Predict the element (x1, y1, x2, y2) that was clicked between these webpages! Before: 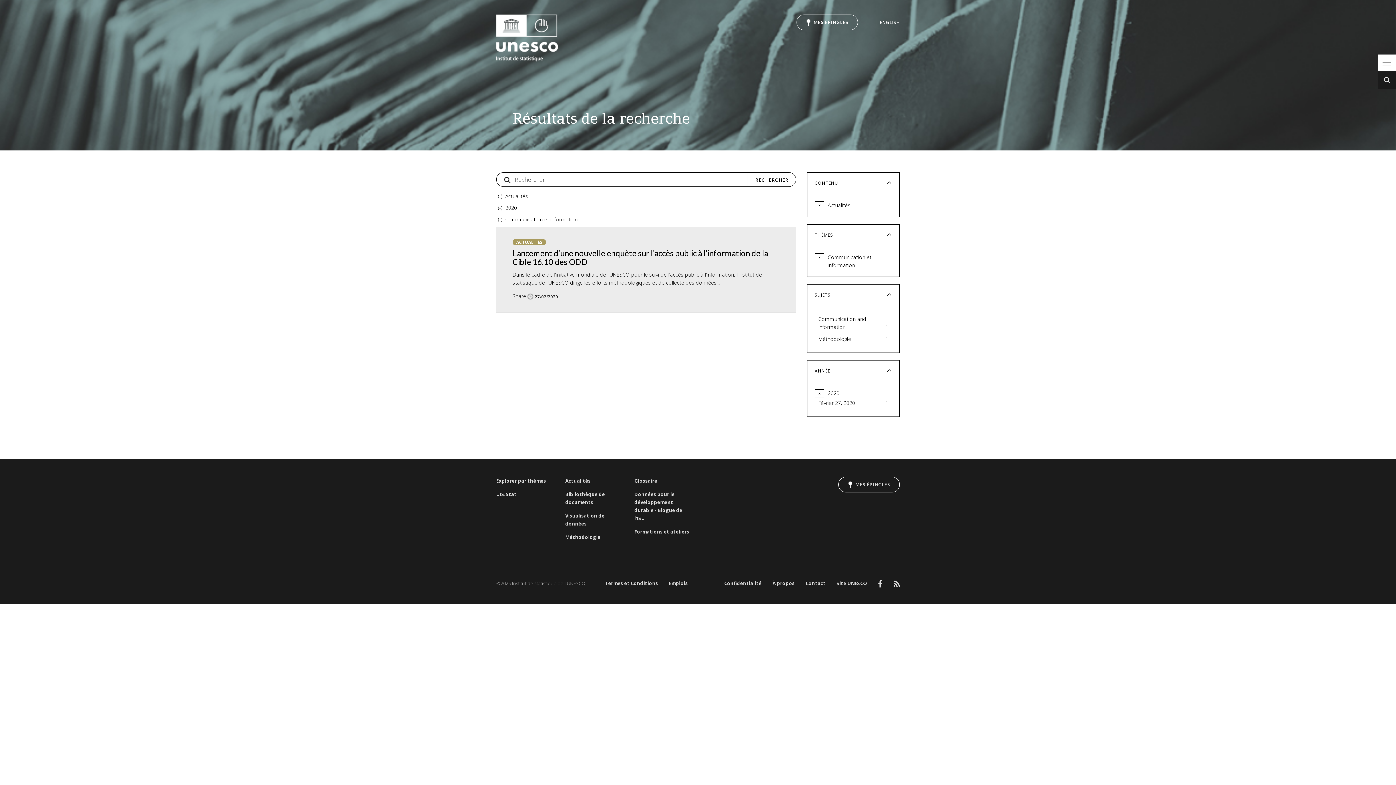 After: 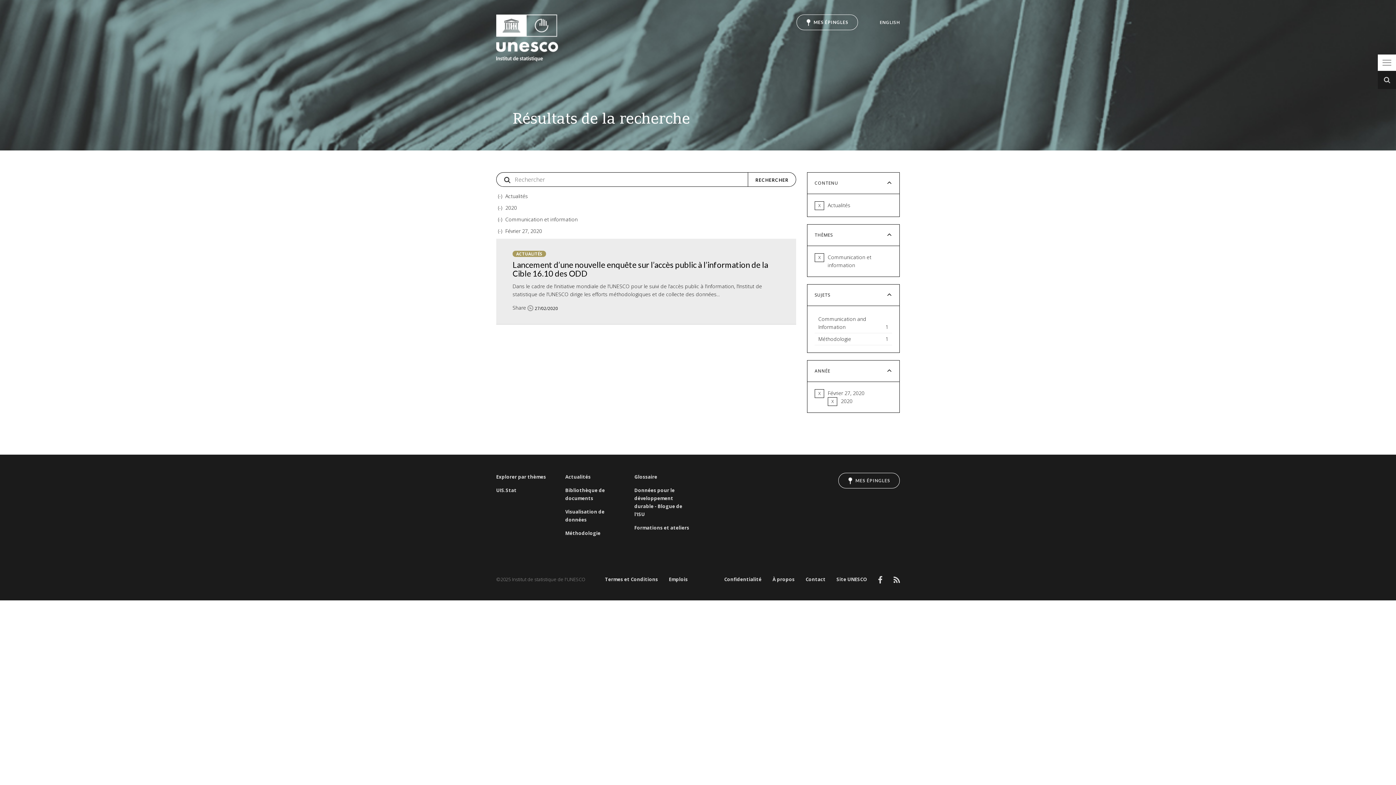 Action: label: Février 27, 2020
1
Apply Février 27, 2020 filter bbox: (814, 397, 892, 409)